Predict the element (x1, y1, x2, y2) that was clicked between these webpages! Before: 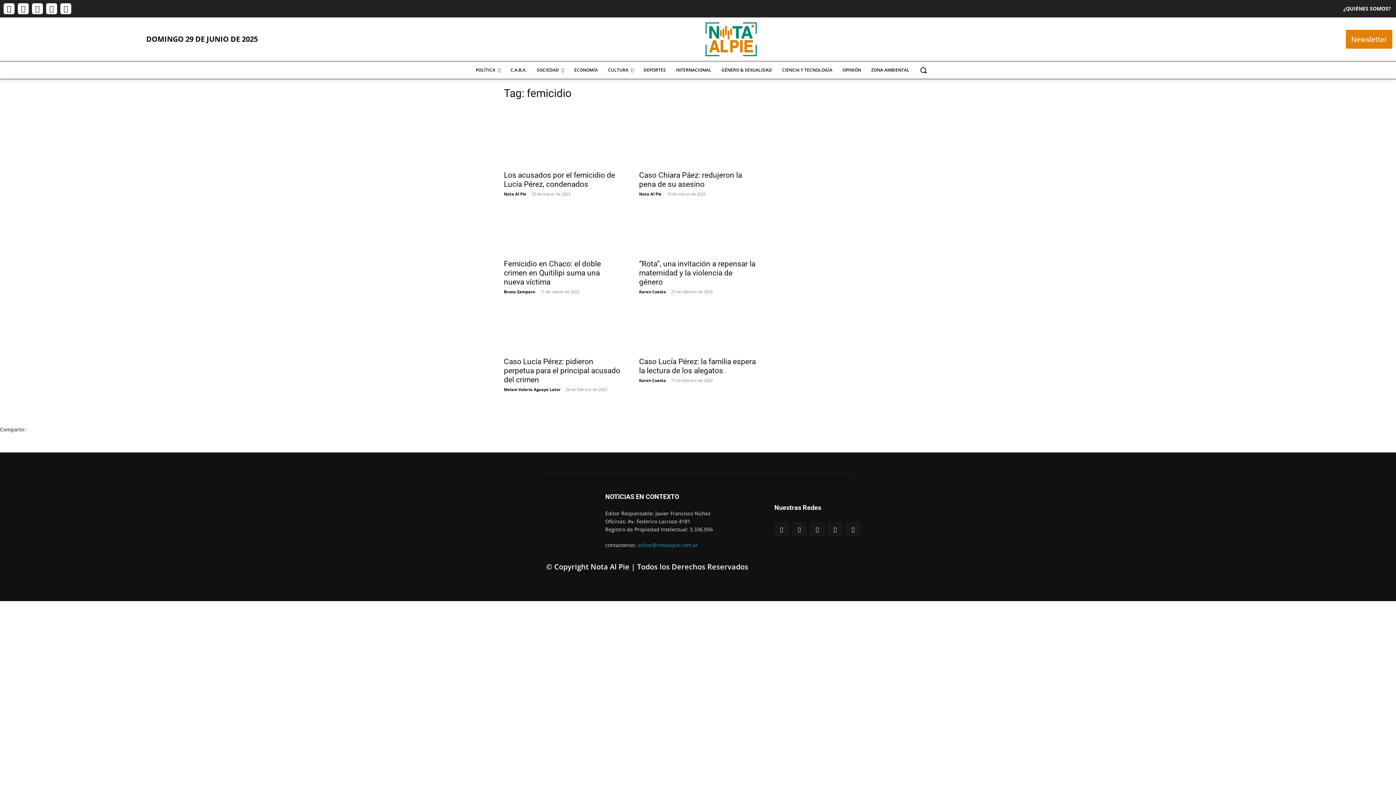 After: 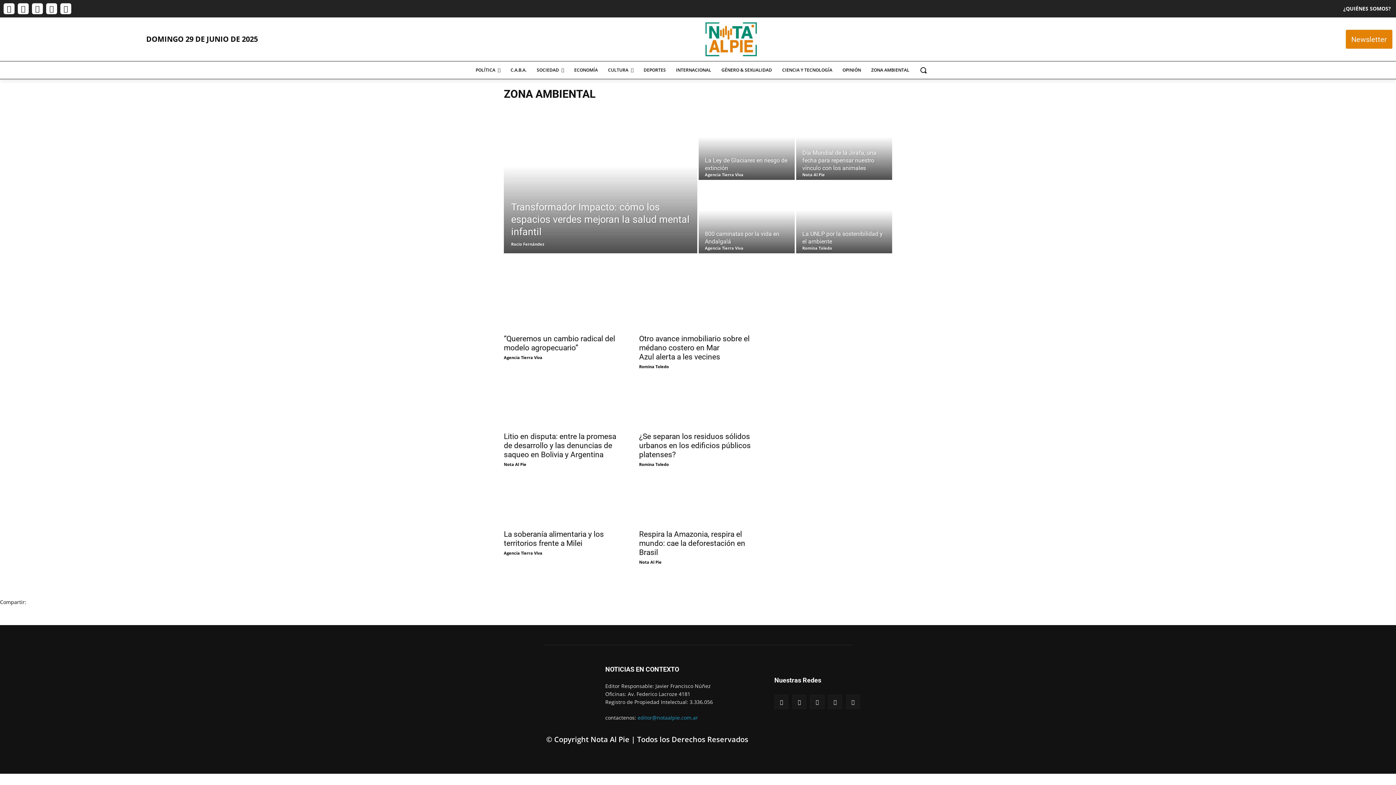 Action: bbox: (866, 61, 914, 78) label: ZONA AMBIENTAL